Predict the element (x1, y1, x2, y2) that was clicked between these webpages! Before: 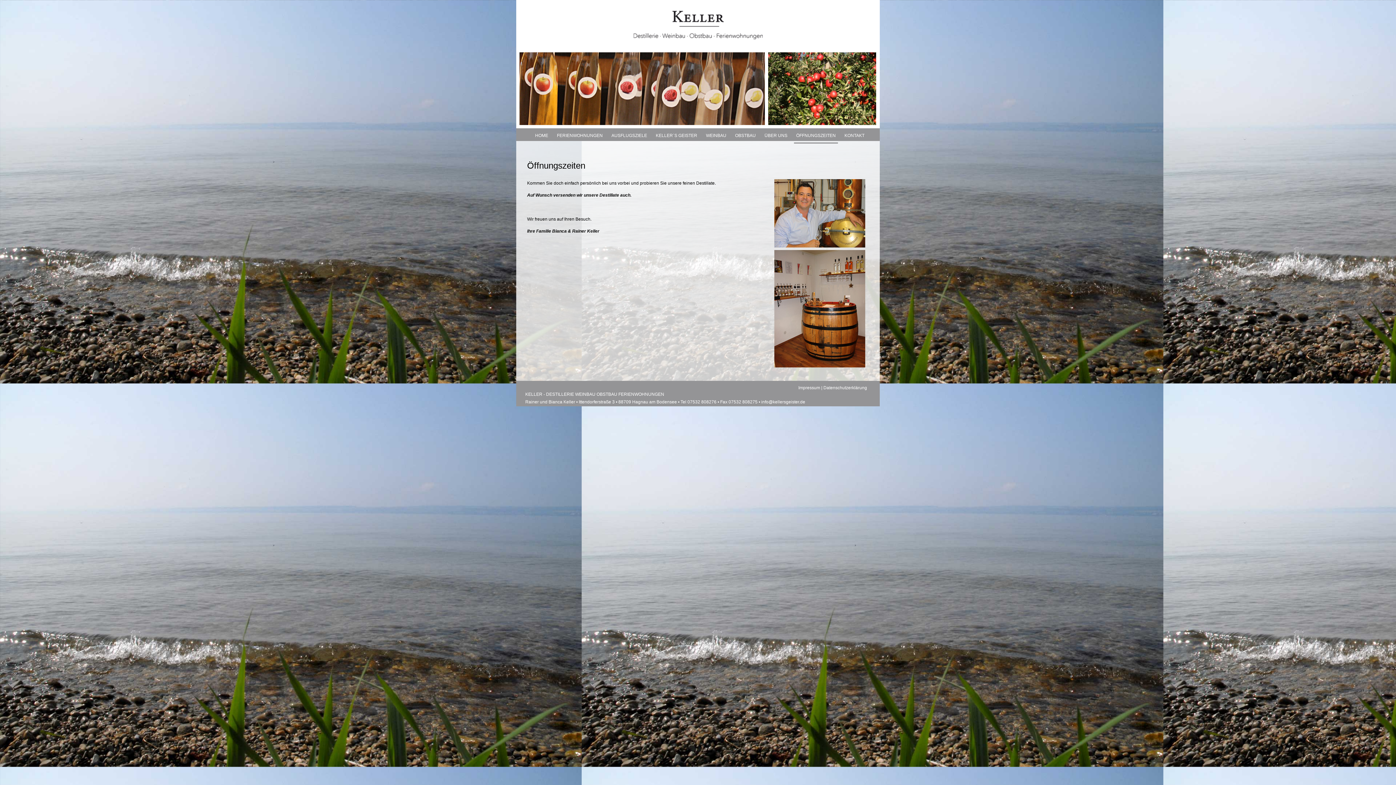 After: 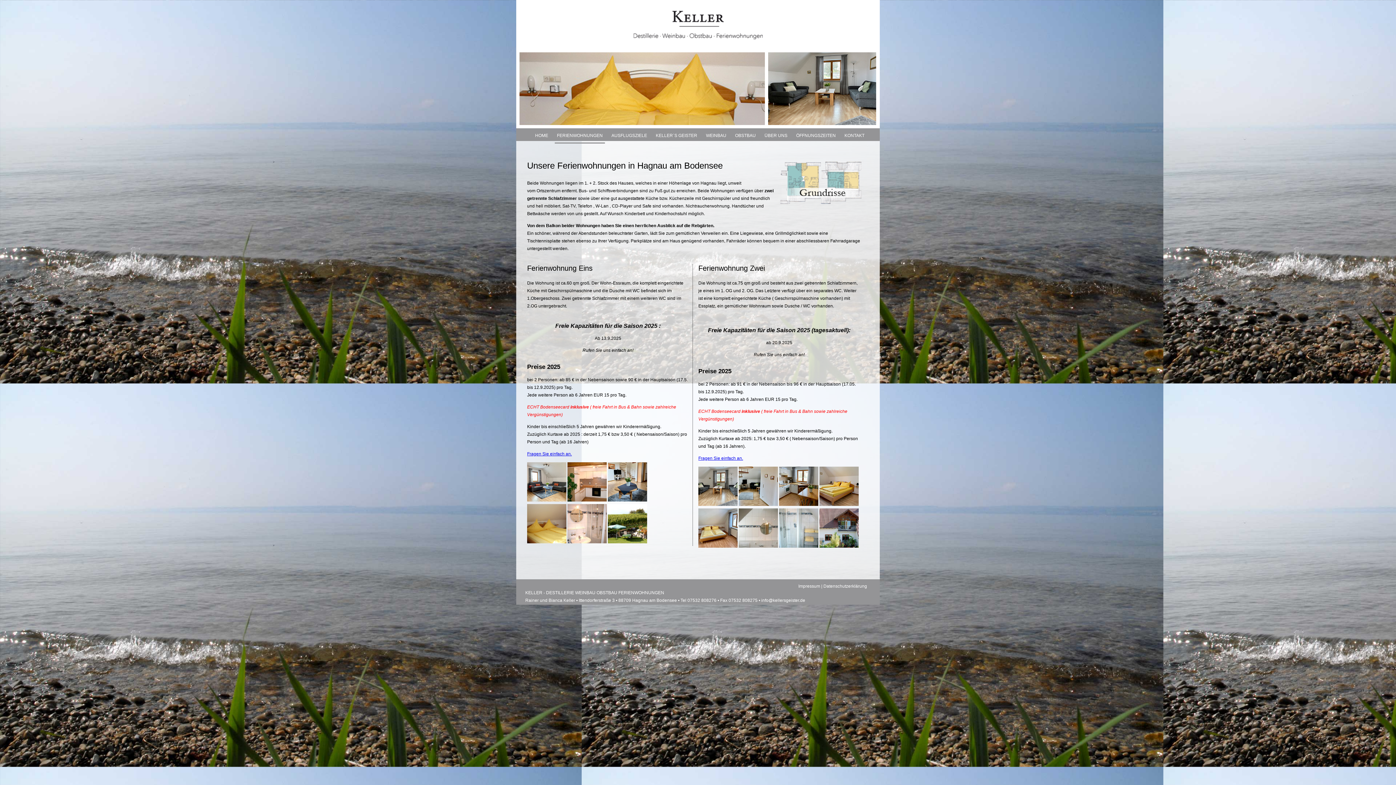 Action: bbox: (554, 132, 605, 142) label: FERIENWOHNUNGEN